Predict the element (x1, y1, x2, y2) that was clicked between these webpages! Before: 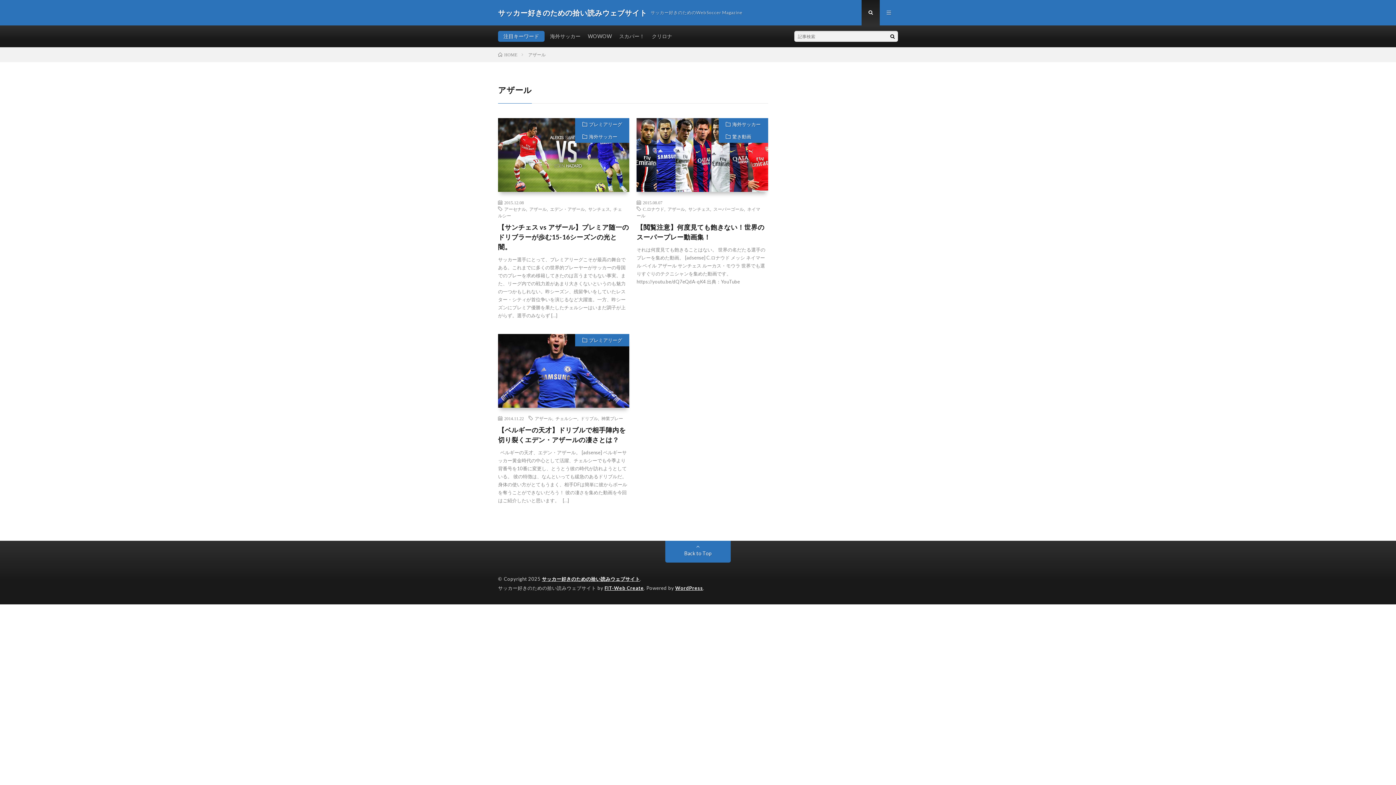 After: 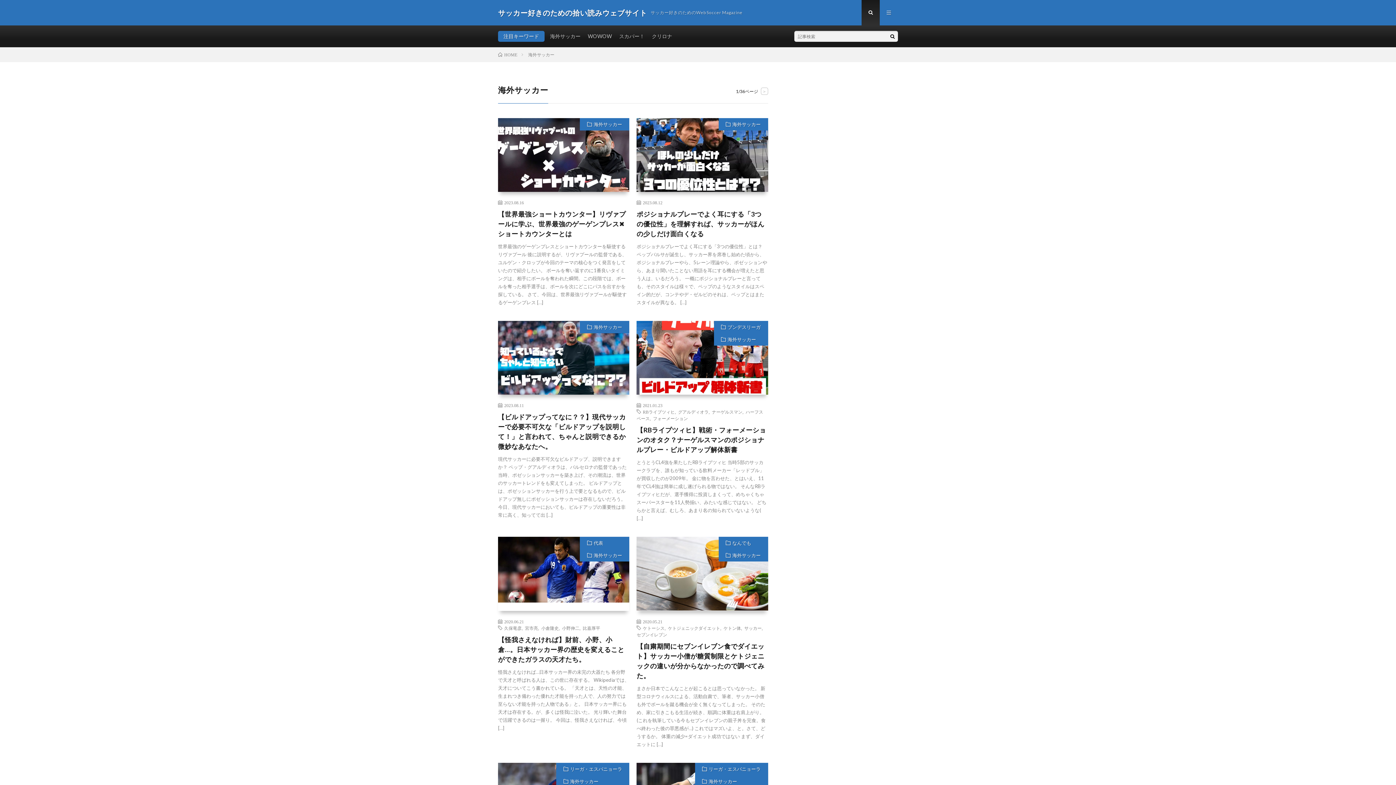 Action: label: 海外サッカー bbox: (575, 130, 629, 142)